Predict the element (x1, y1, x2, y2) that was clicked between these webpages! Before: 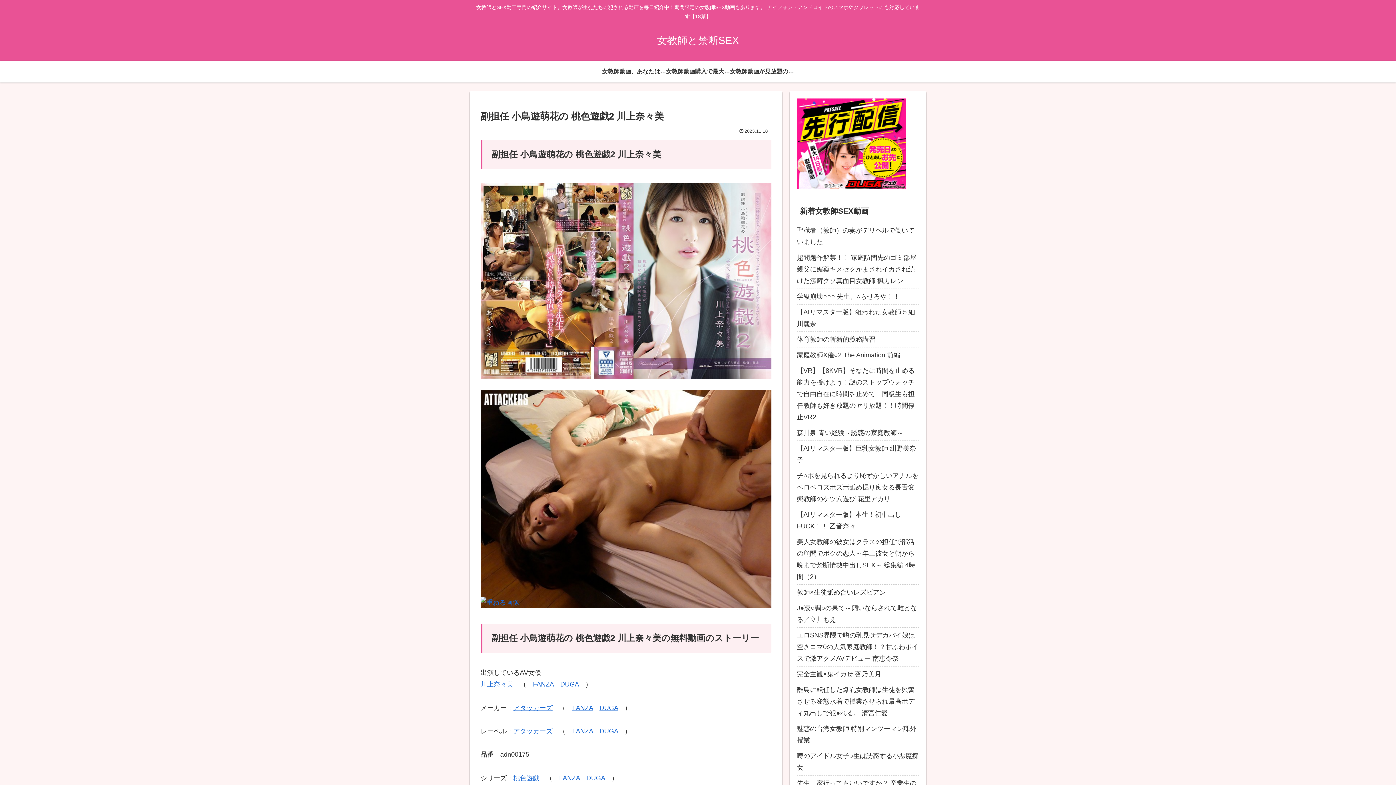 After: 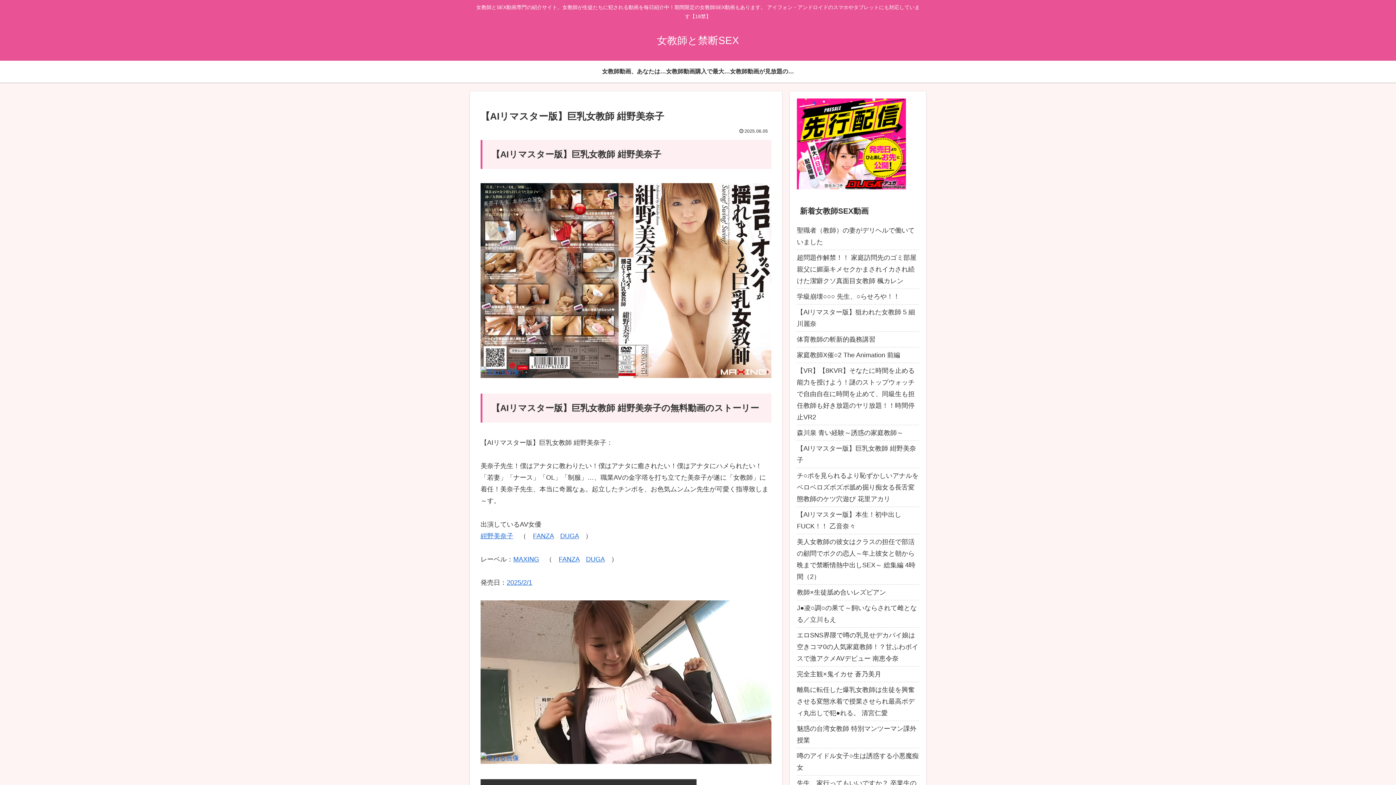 Action: label: 【AIリマスター版】巨乳女教師 紺野美奈子 bbox: (797, 441, 919, 468)